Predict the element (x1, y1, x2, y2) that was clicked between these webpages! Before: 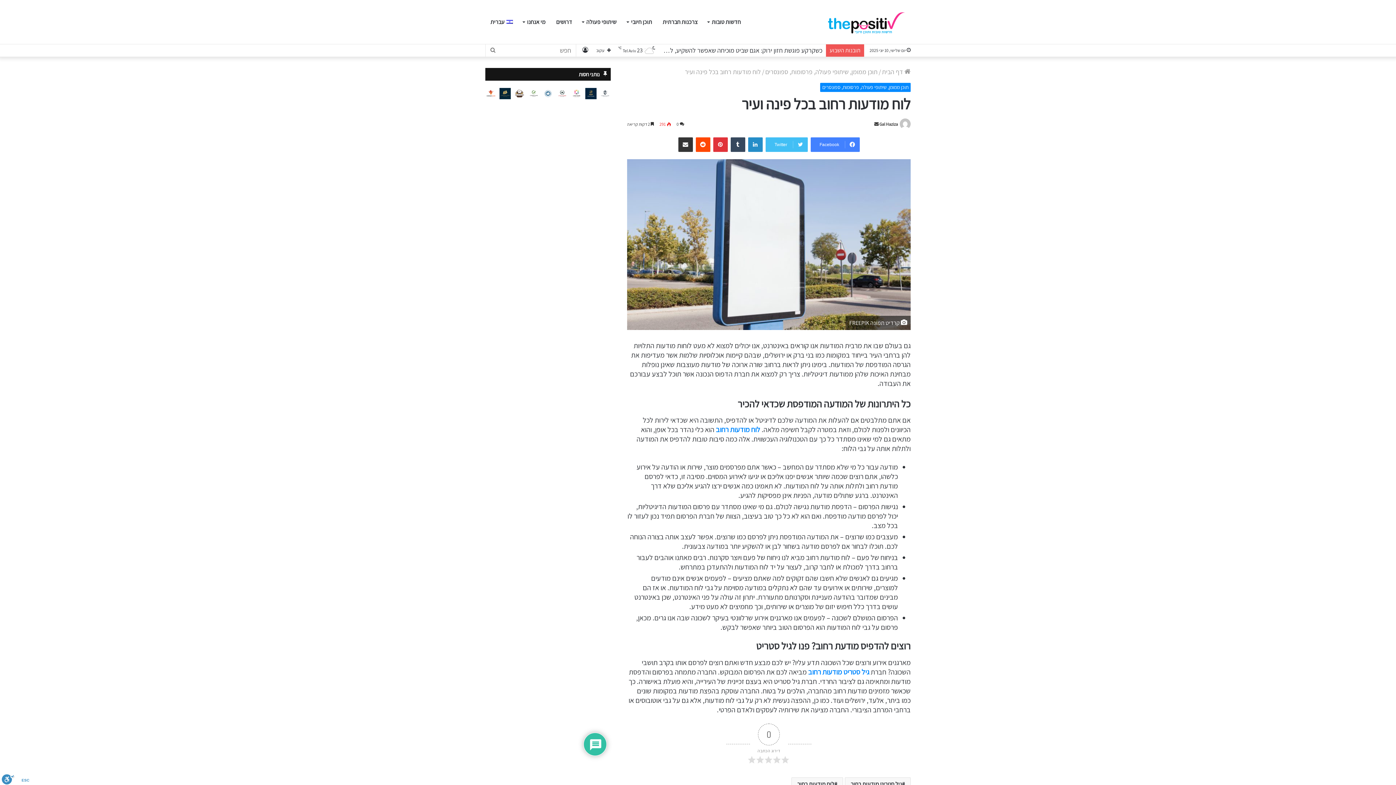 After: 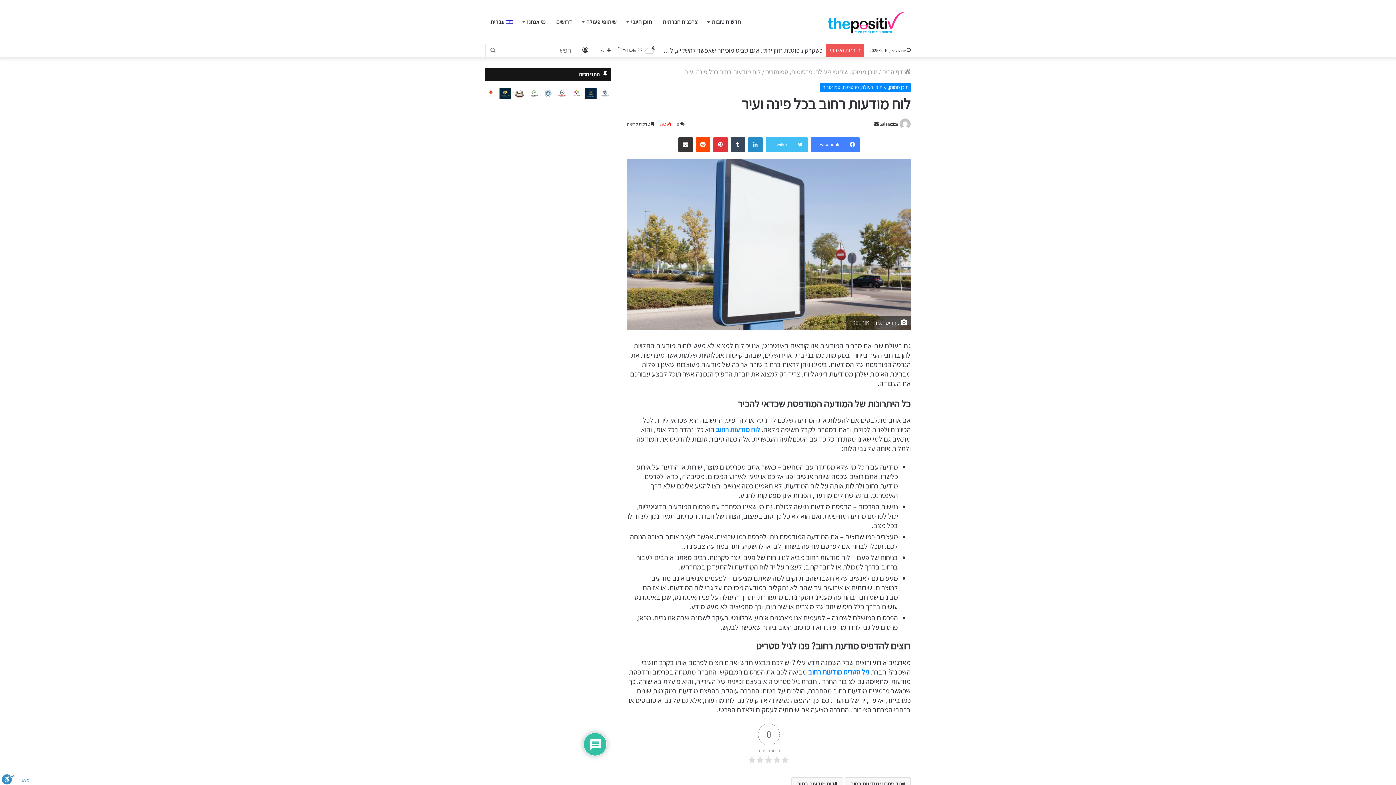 Action: label: עברית bbox: (485, 0, 518, 44)